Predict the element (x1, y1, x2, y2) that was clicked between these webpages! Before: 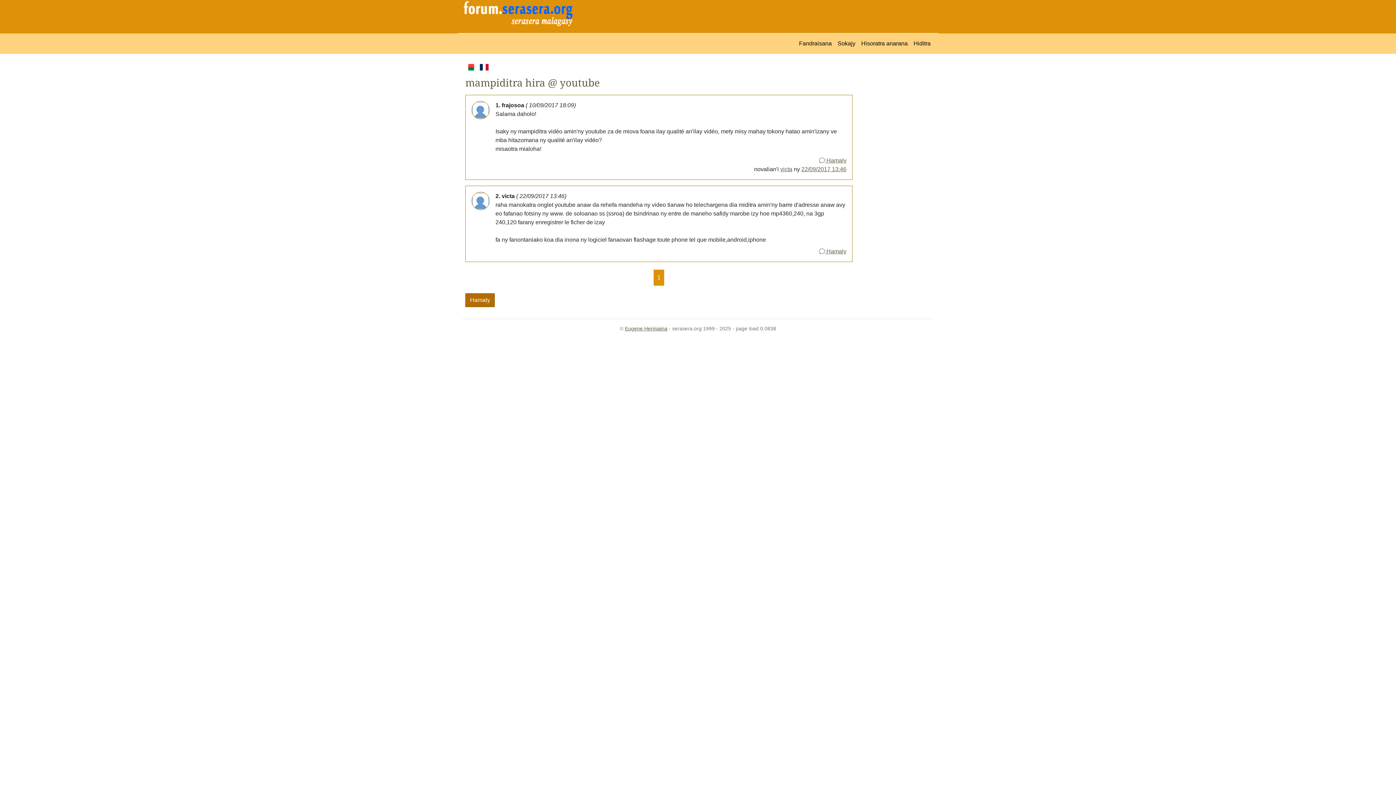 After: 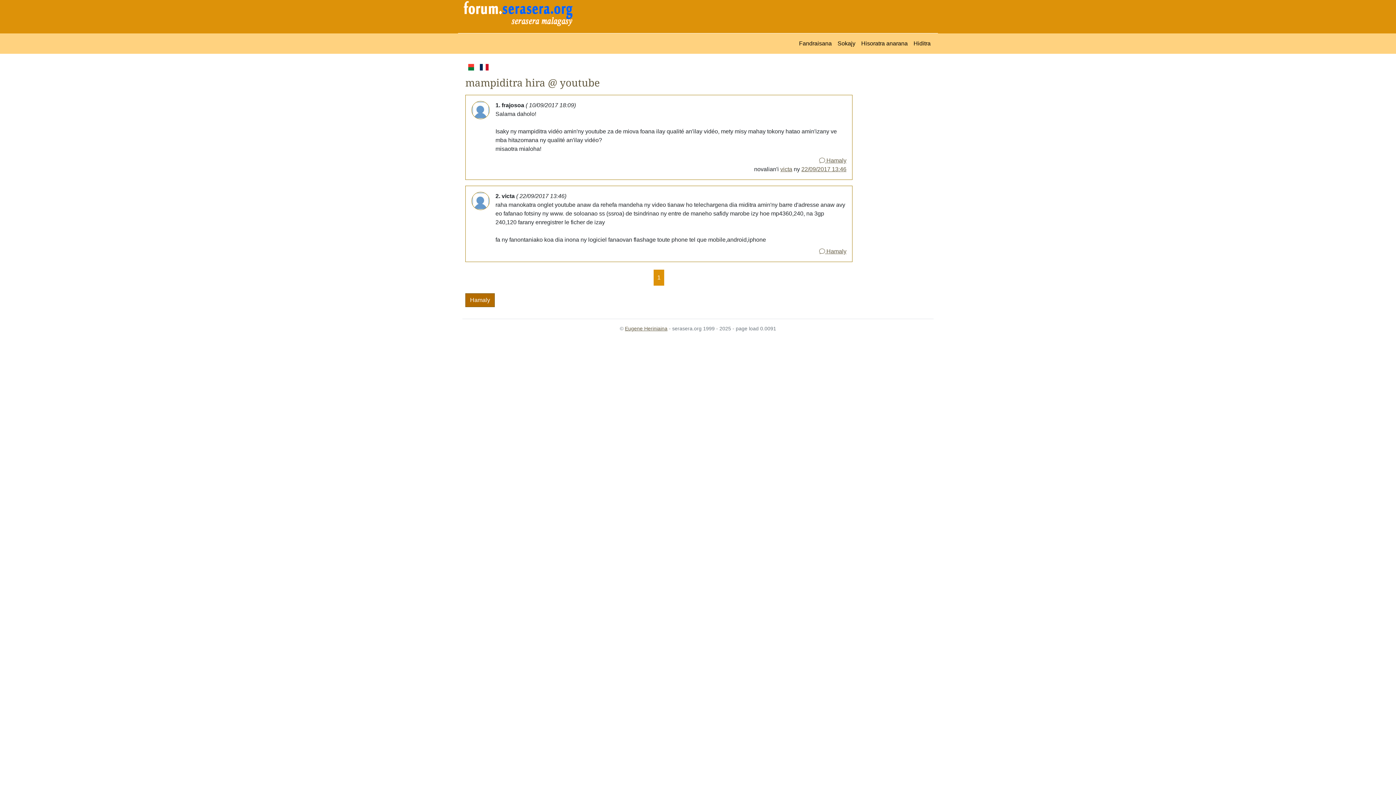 Action: label: 1 bbox: (653, 269, 664, 285)